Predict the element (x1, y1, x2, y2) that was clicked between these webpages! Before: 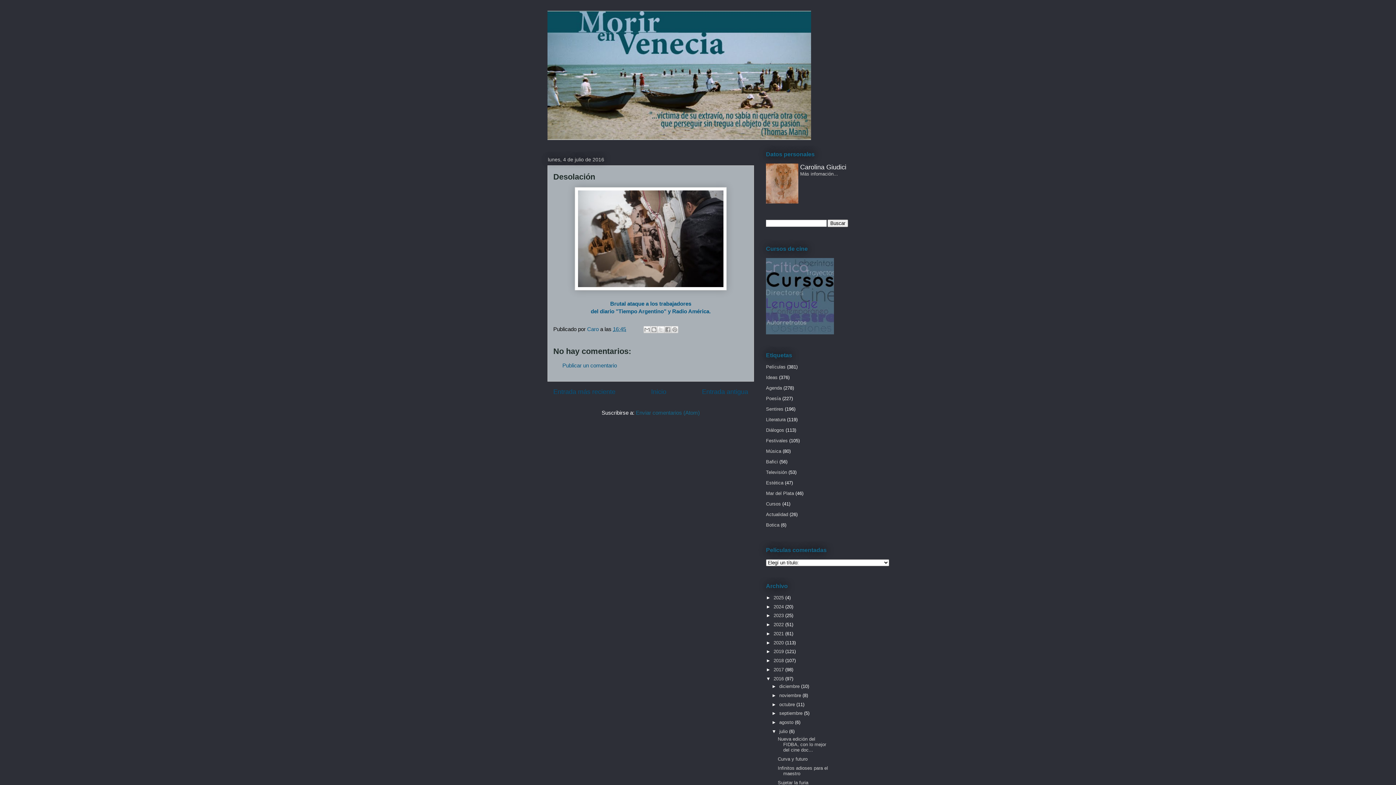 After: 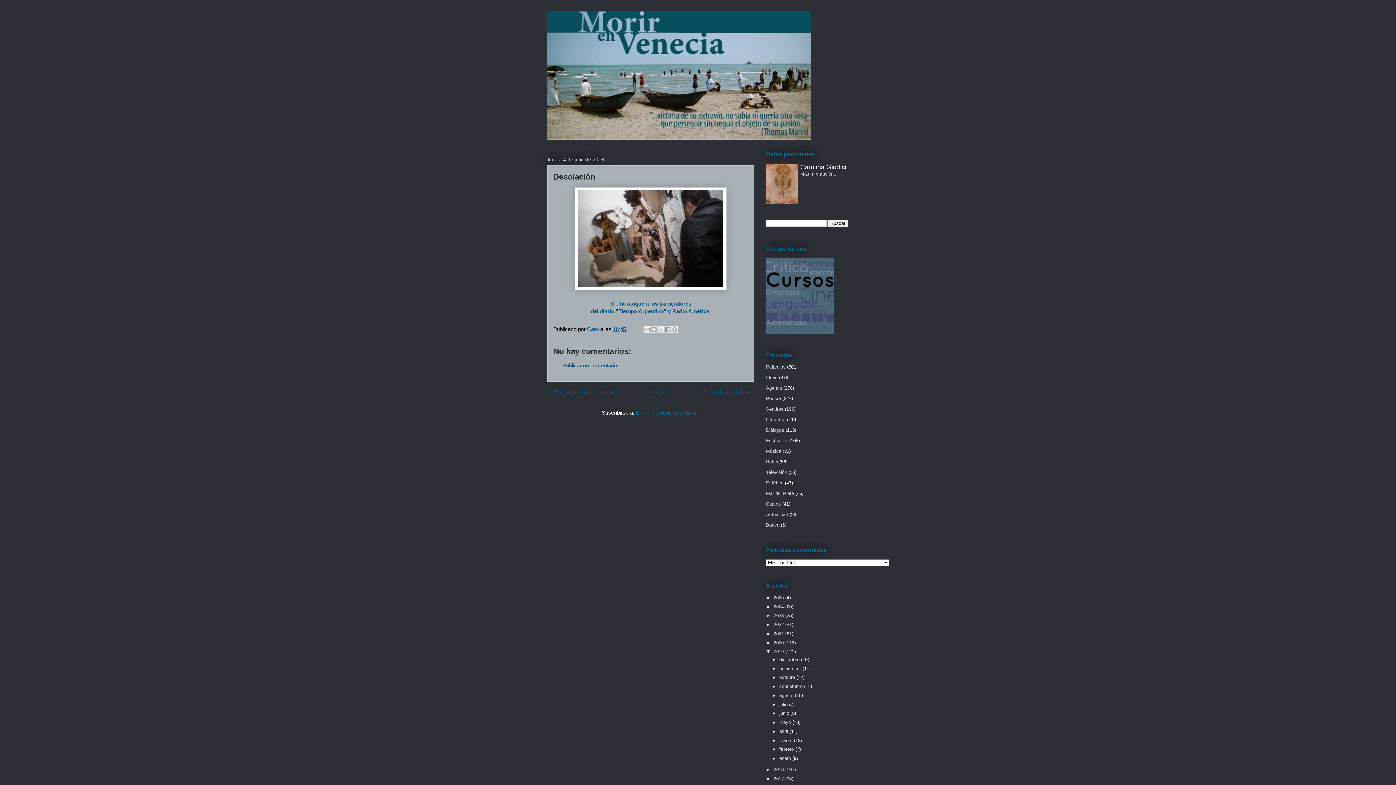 Action: bbox: (766, 649, 773, 654) label: ►  